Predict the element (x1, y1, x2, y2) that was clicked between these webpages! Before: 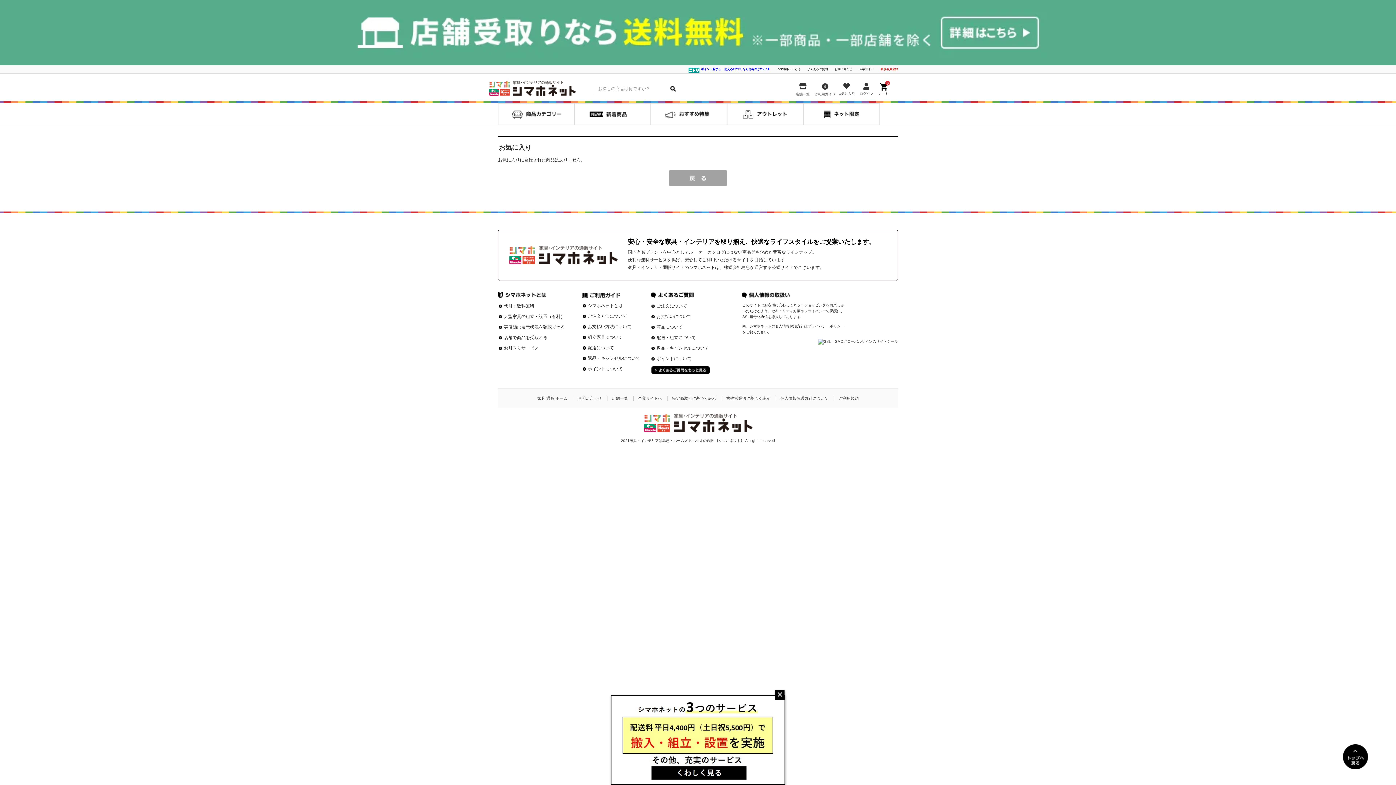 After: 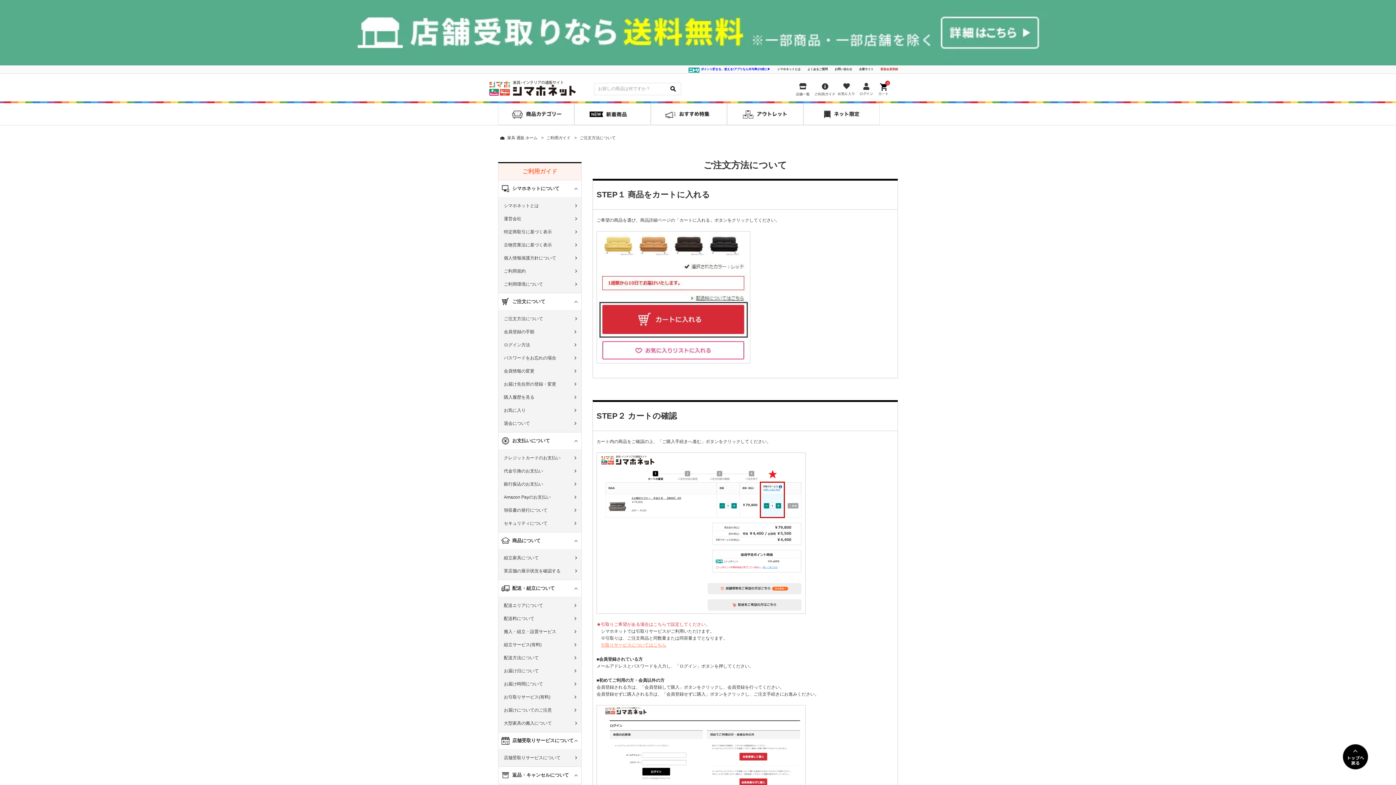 Action: bbox: (582, 313, 627, 318) label: ご注文方法について